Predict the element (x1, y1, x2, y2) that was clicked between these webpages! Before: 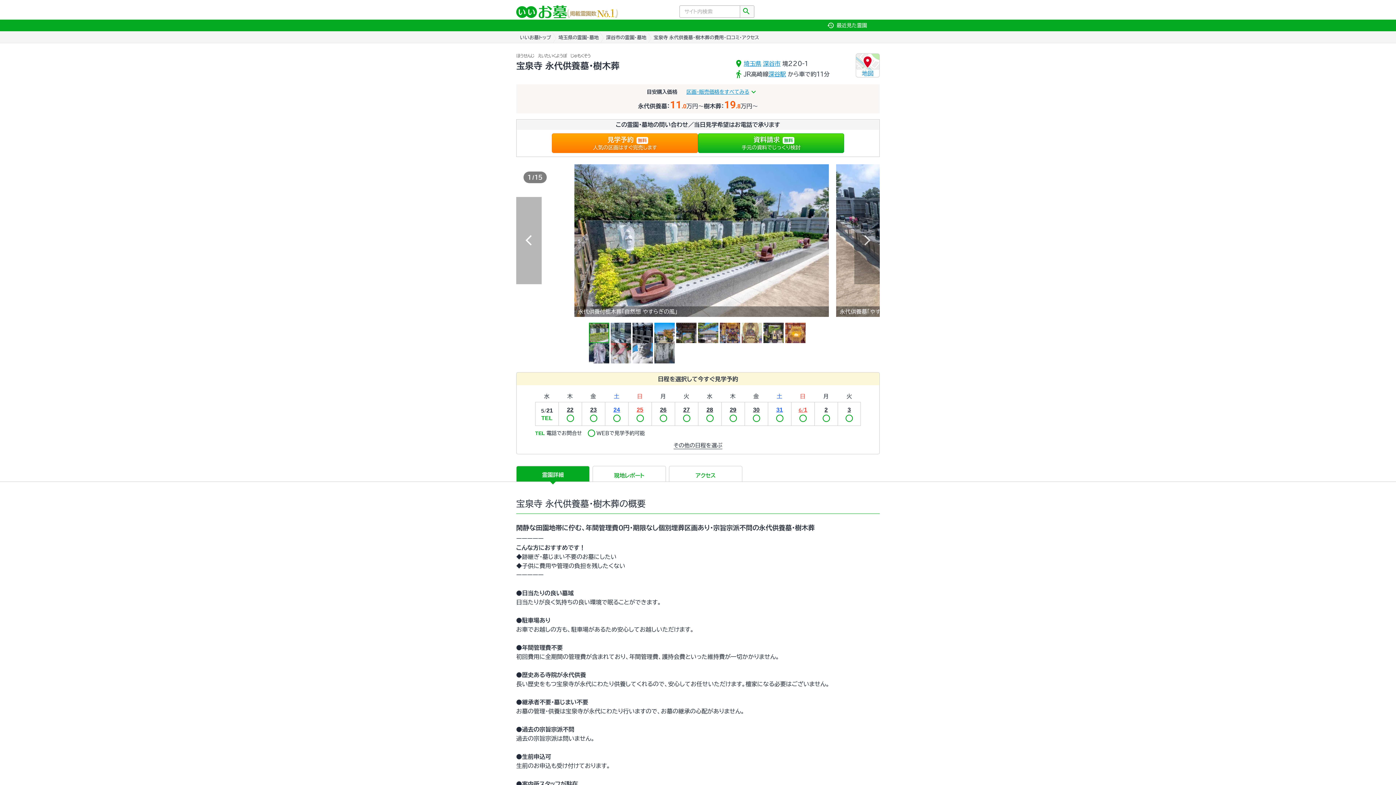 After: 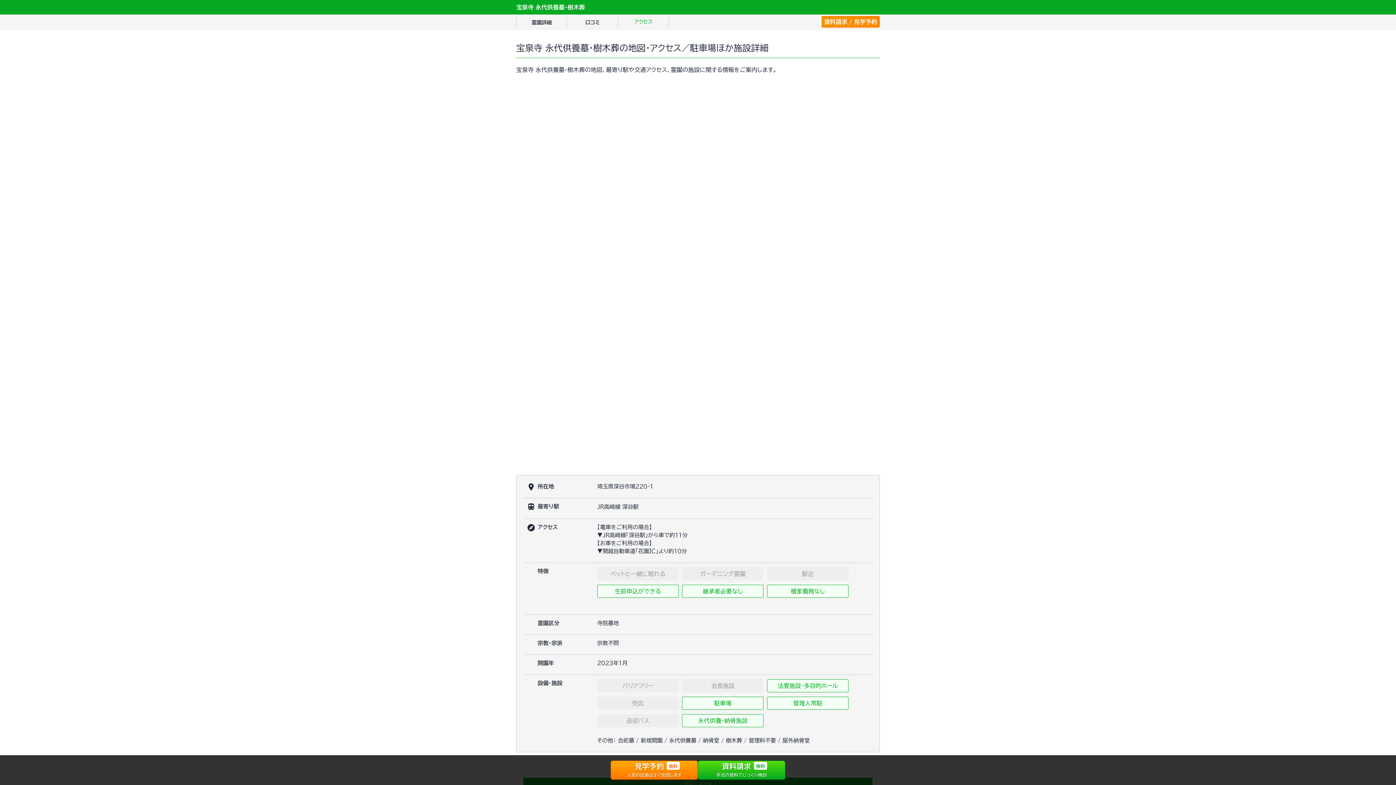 Action: bbox: (856, 53, 880, 77) label: 地図